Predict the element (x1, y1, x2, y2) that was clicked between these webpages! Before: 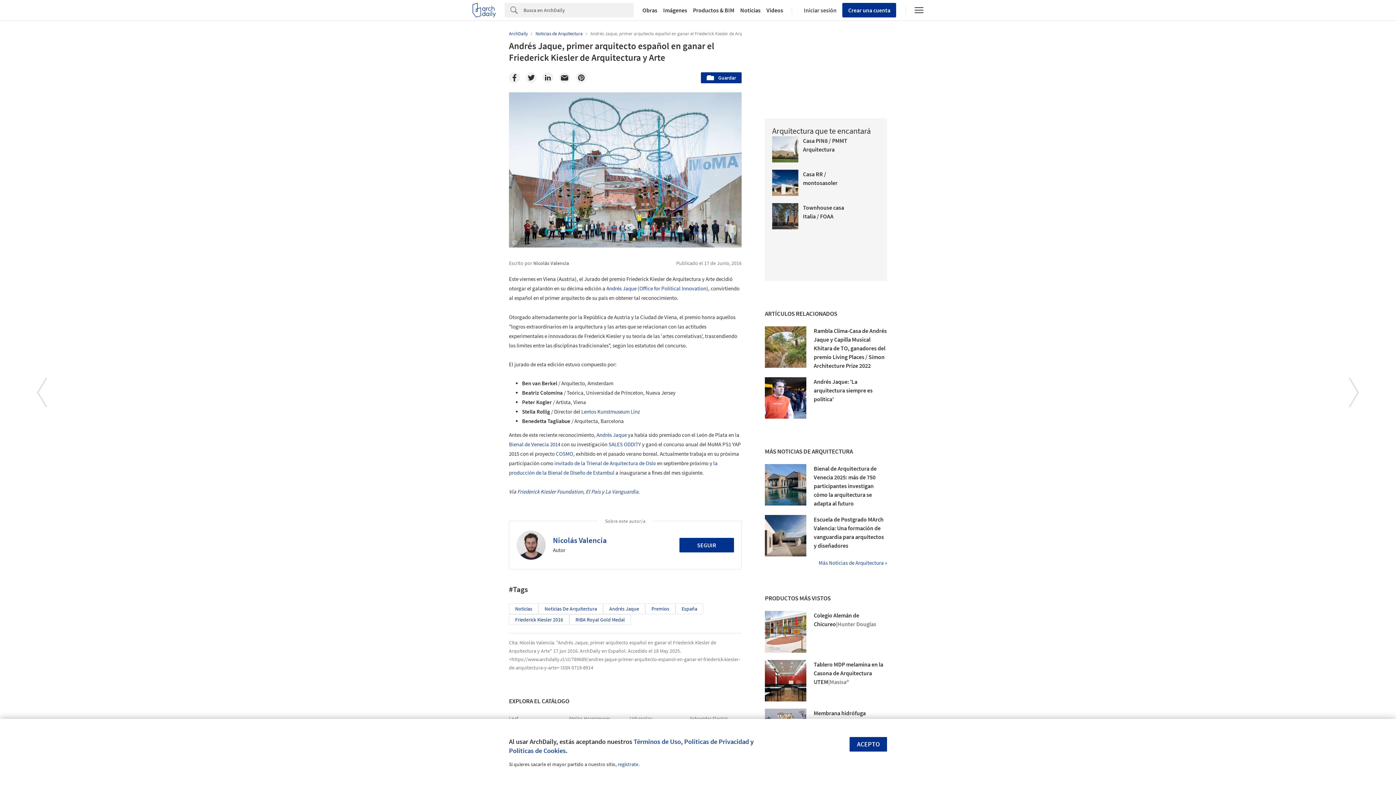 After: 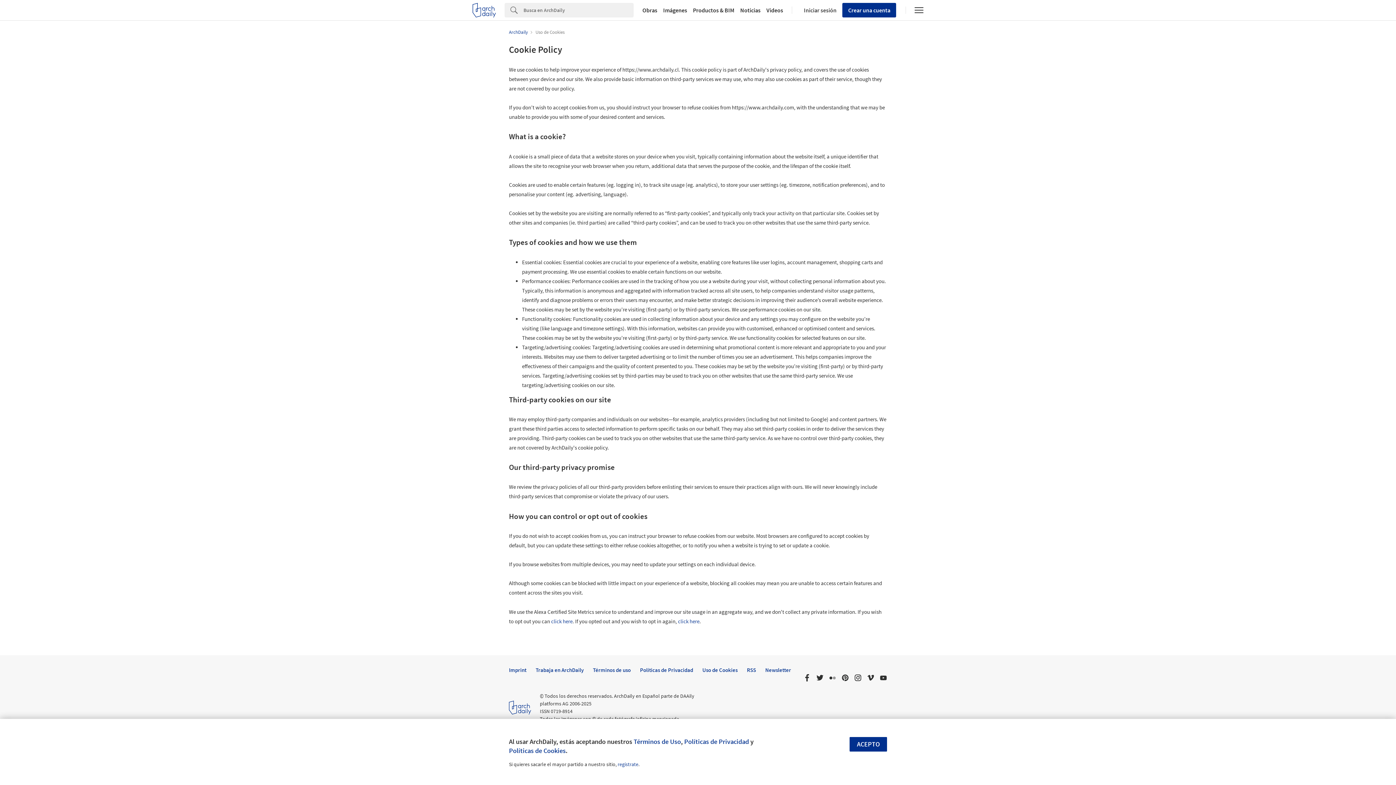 Action: label: Políticas de Cookies bbox: (509, 746, 565, 755)